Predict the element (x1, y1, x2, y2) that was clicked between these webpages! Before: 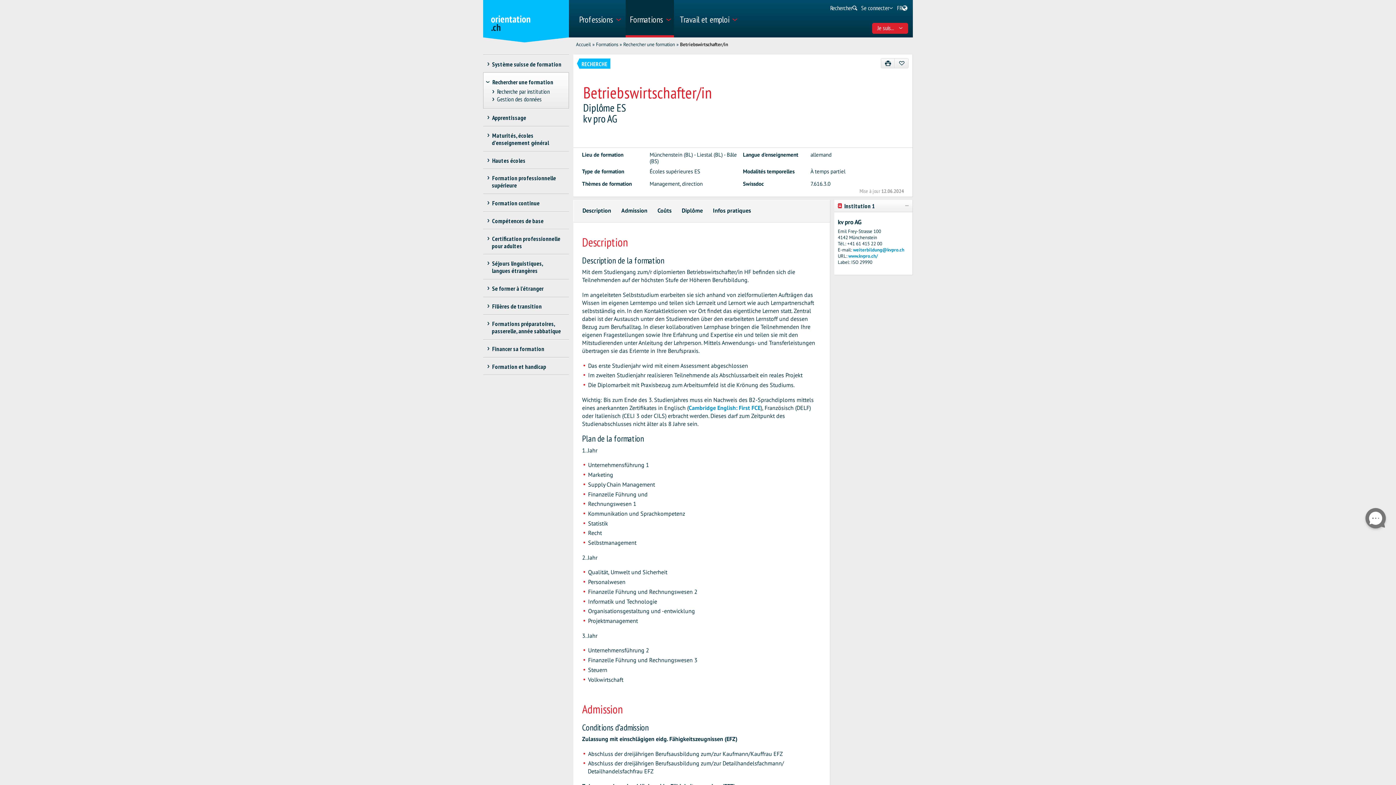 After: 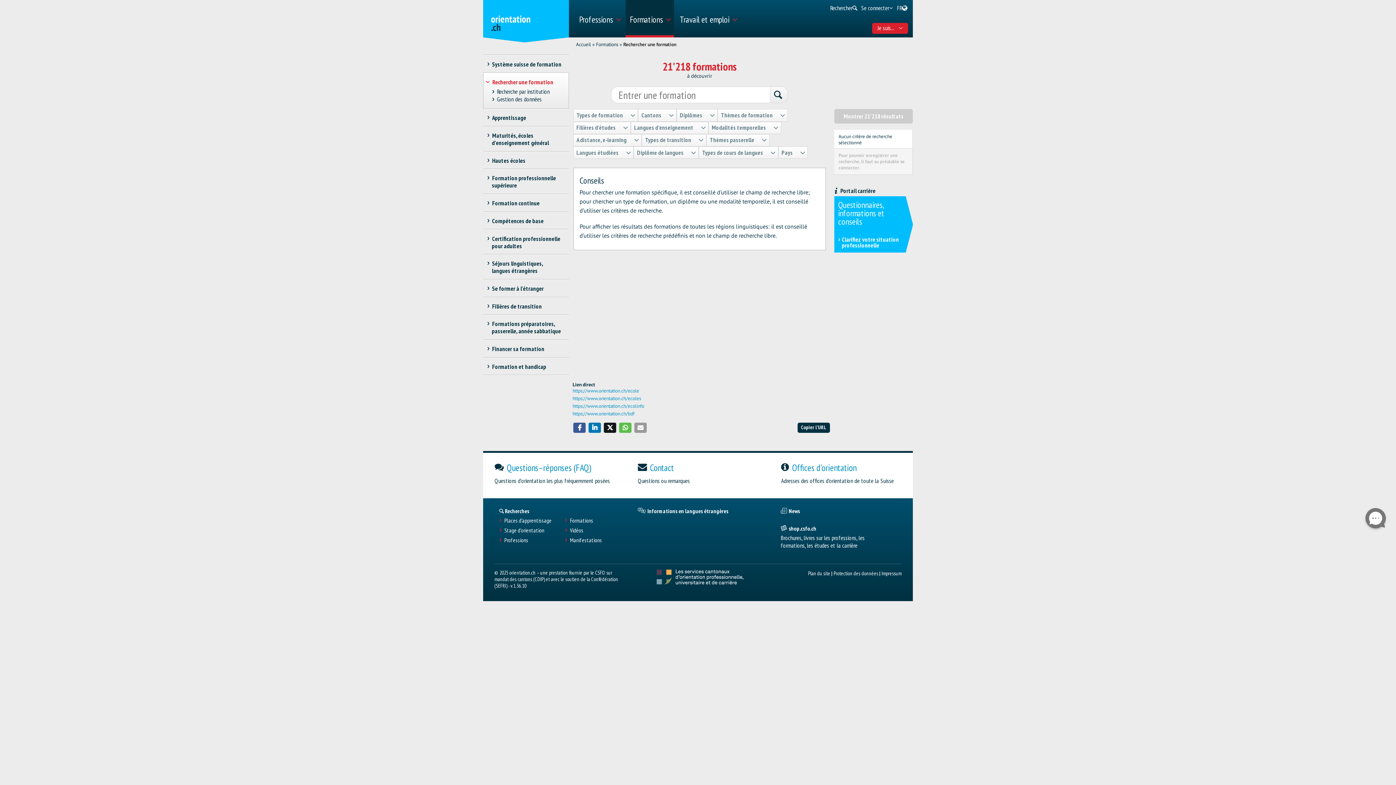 Action: bbox: (484, 72, 565, 88) label: Rechercher une formation